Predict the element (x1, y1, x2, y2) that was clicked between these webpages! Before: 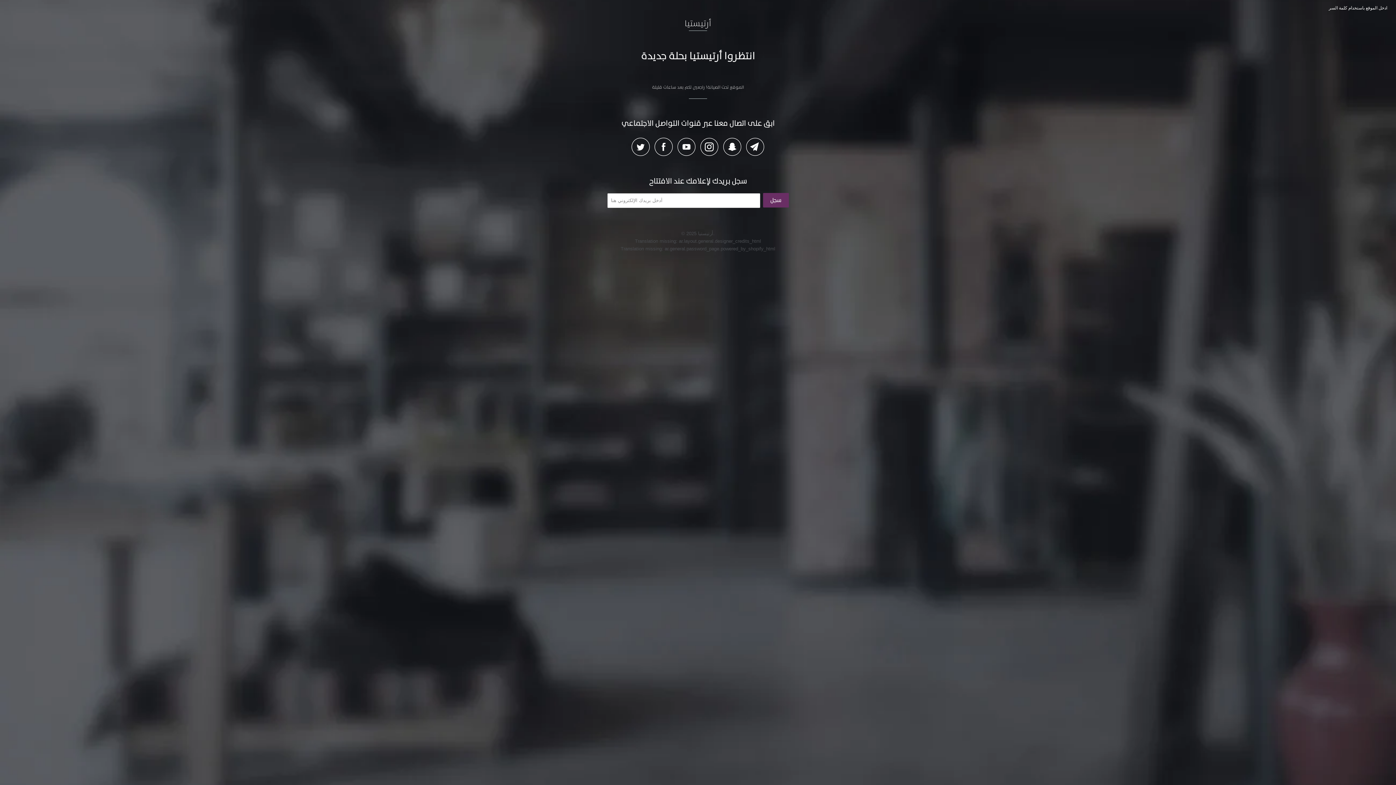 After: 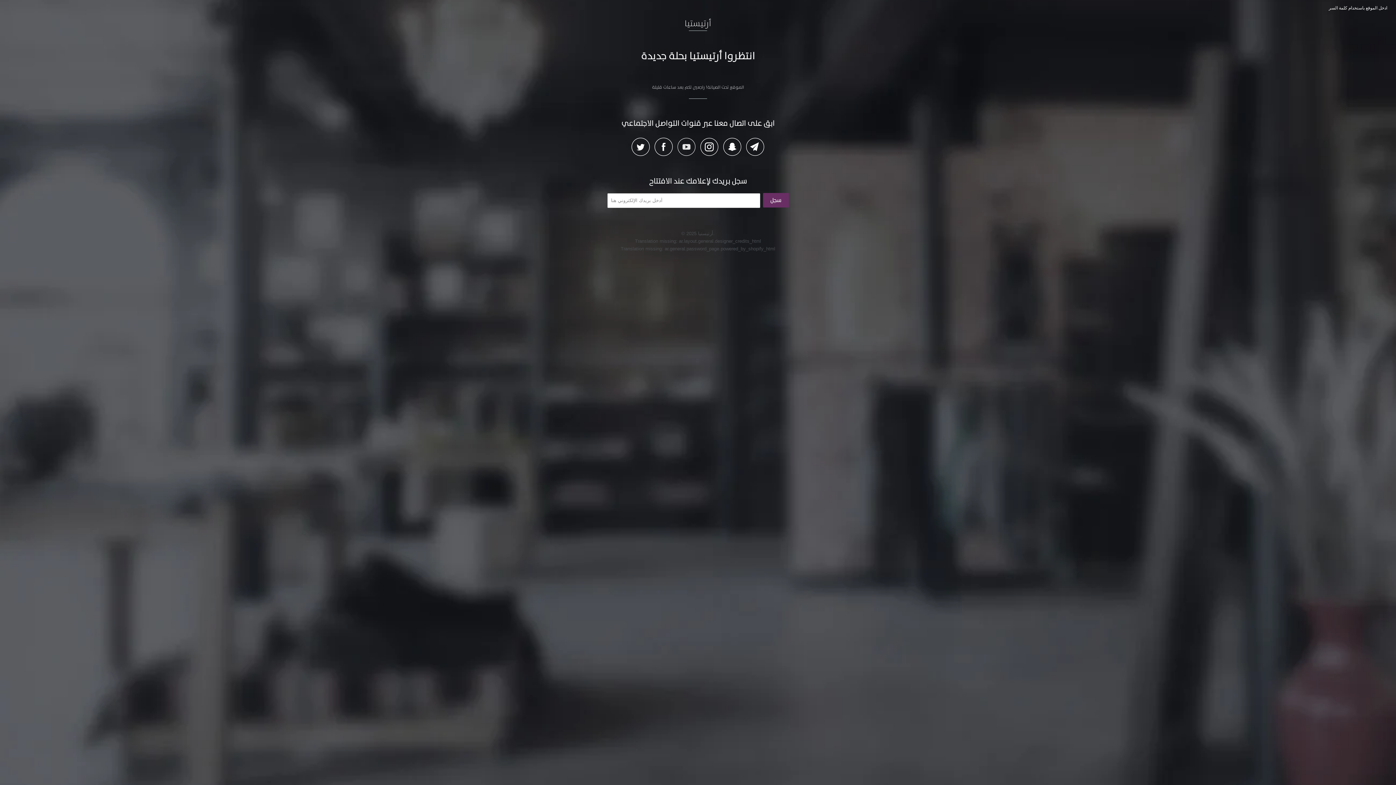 Action: bbox: (677, 137, 699, 156)